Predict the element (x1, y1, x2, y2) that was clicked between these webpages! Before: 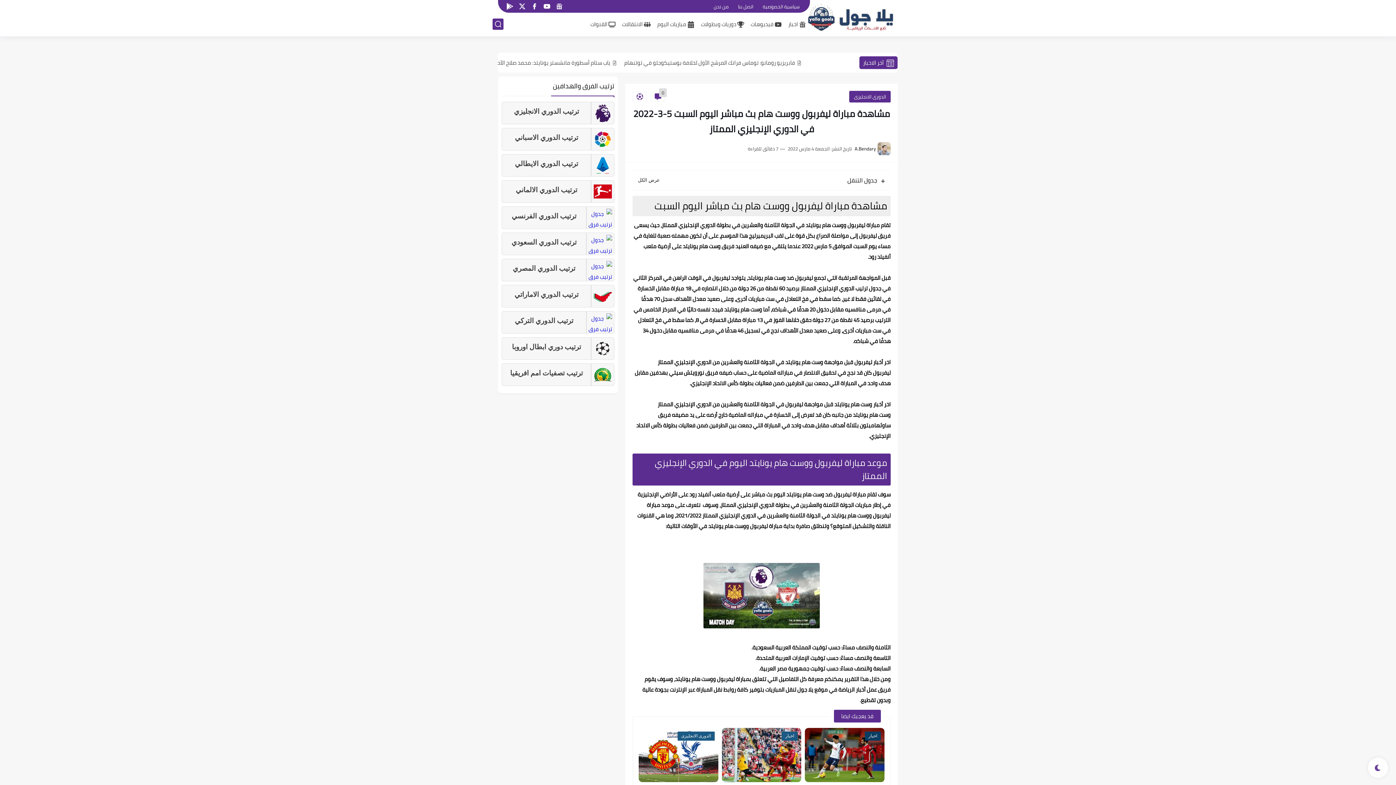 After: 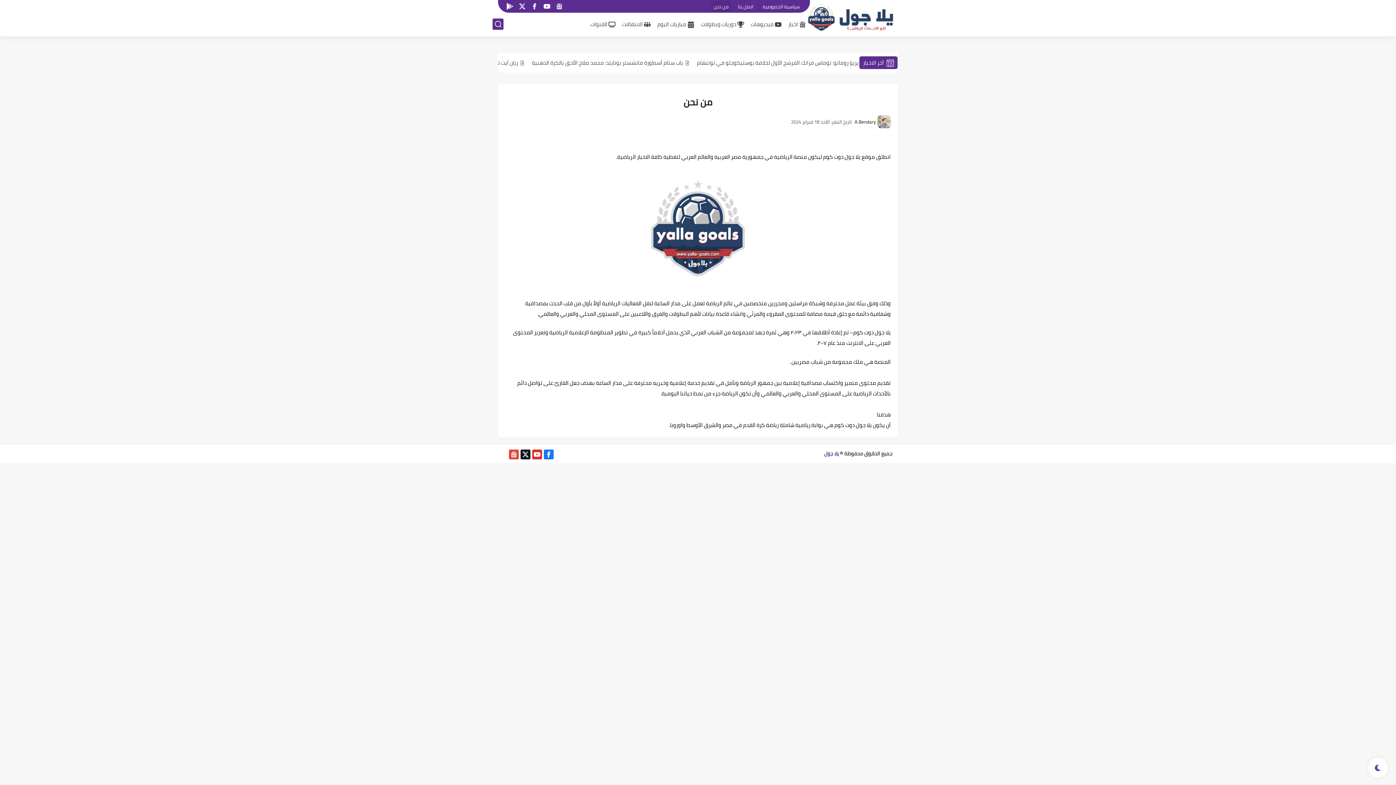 Action: bbox: (710, 0, 731, 11) label: من نحن